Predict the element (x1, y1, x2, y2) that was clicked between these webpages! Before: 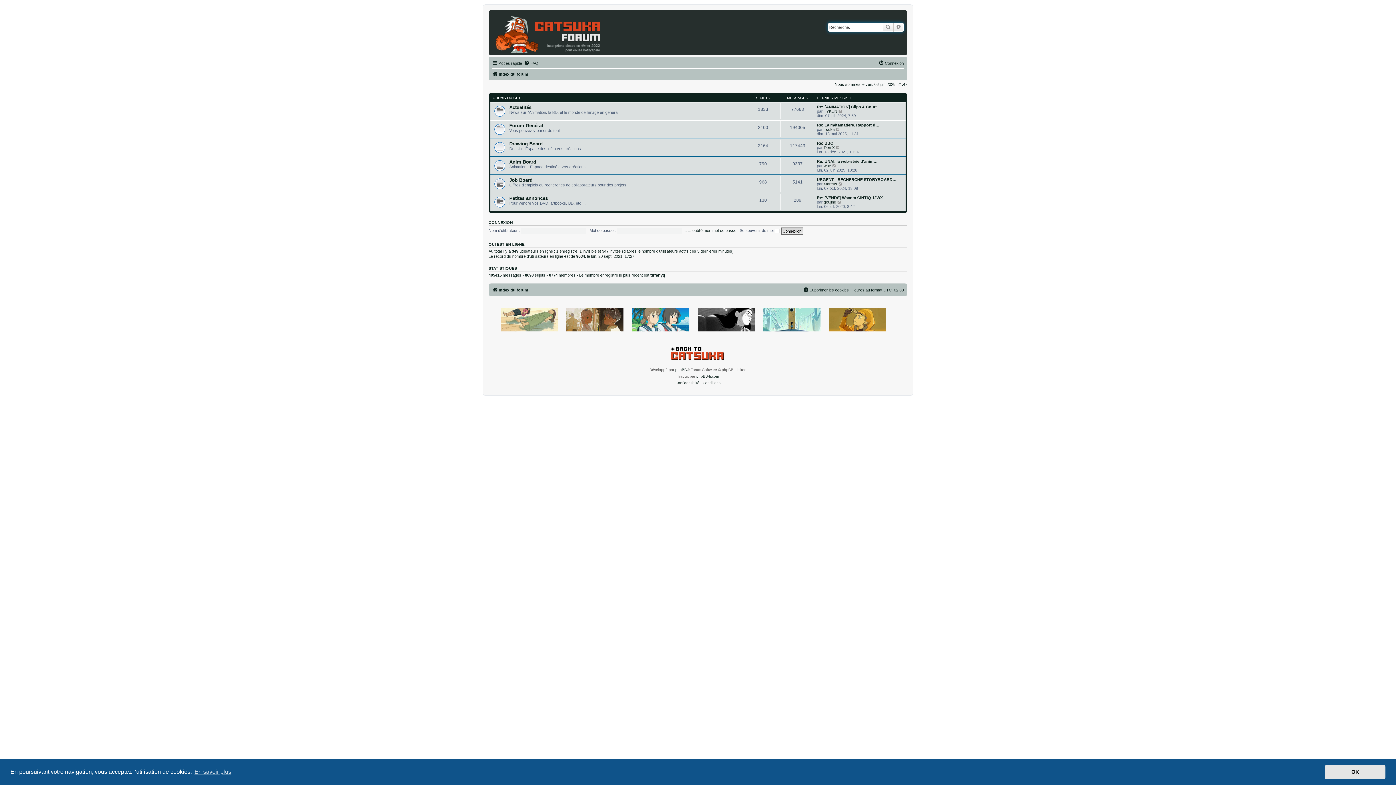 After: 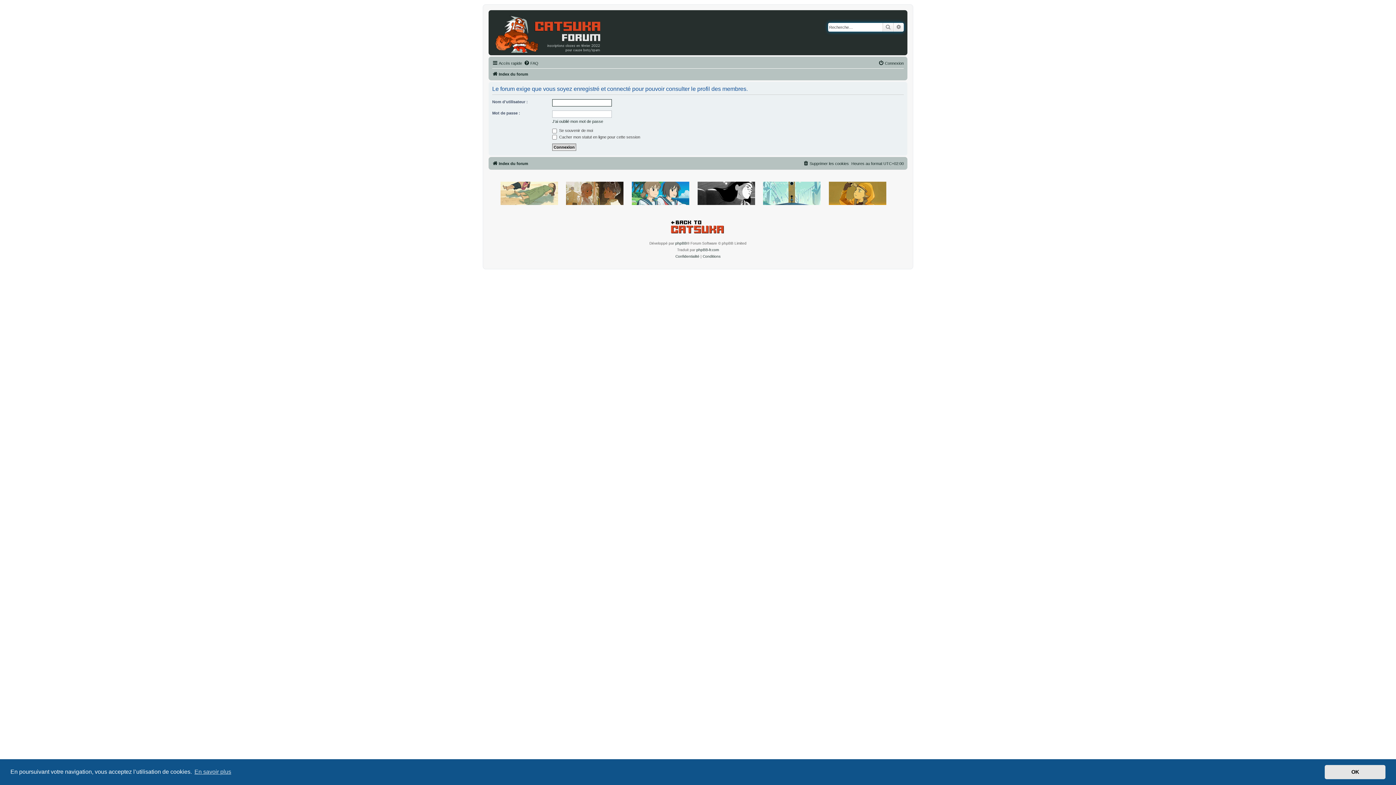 Action: label: Tsuka bbox: (824, 127, 834, 131)